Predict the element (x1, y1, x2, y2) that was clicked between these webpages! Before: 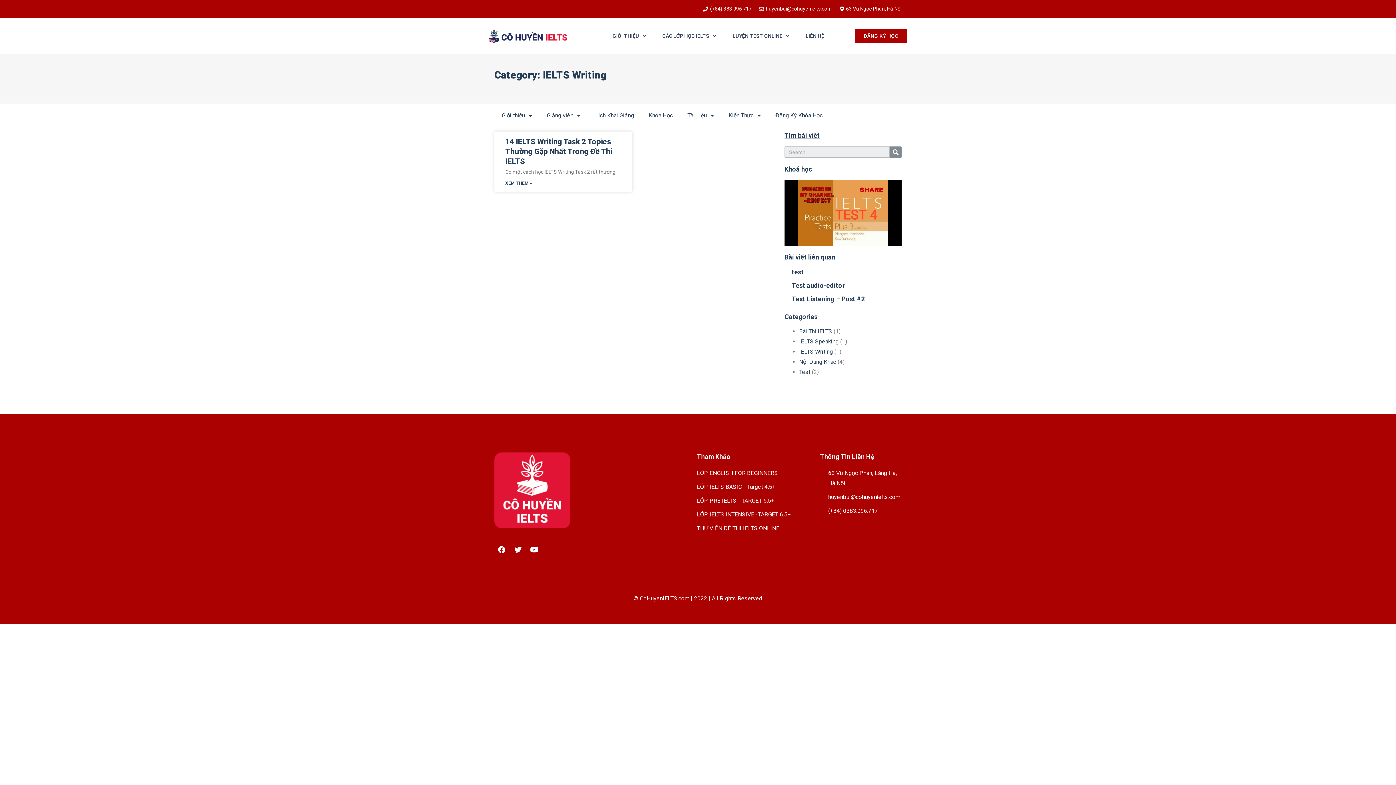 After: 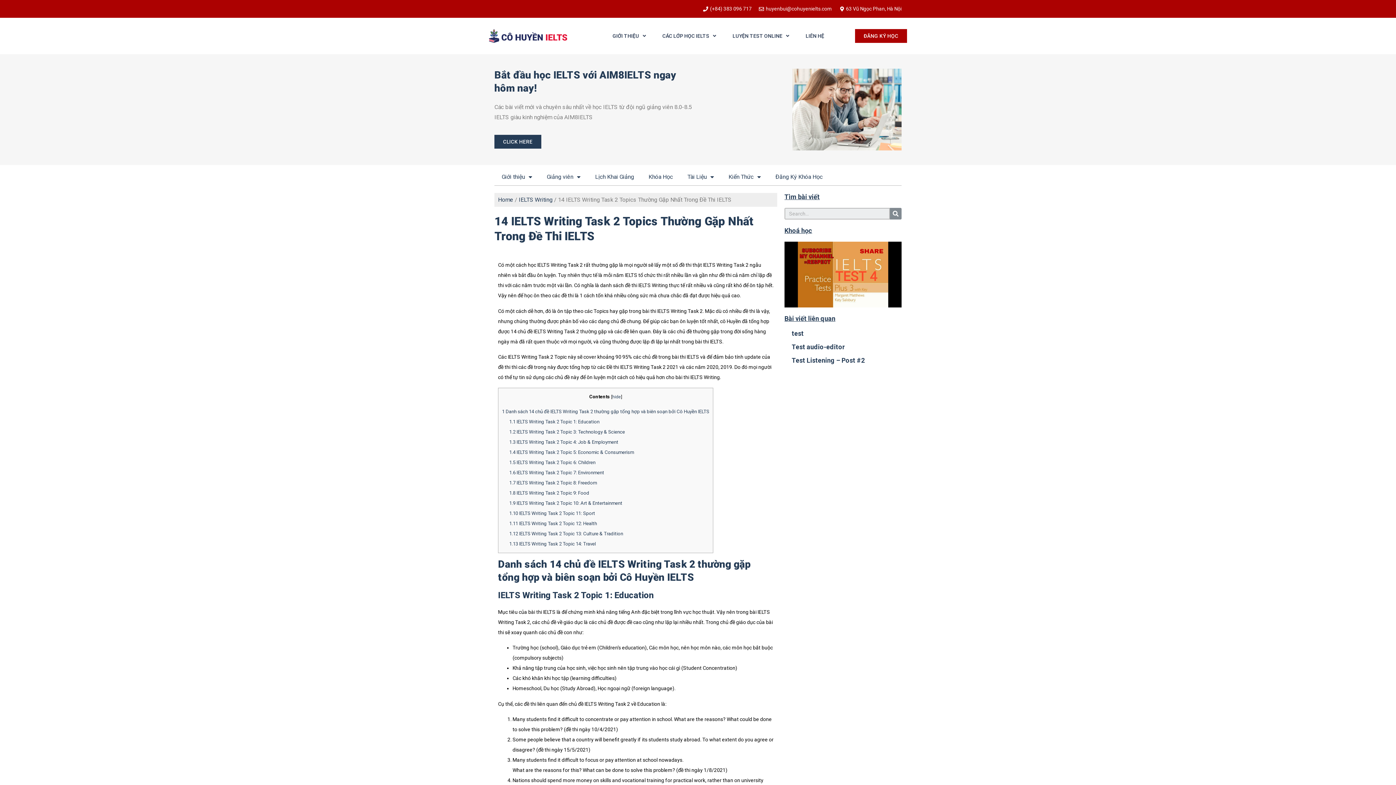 Action: label: 14 IELTS Writing Task 2 Topics Thường Gặp Nhất Trong Đề Thi IELTS bbox: (505, 137, 612, 165)